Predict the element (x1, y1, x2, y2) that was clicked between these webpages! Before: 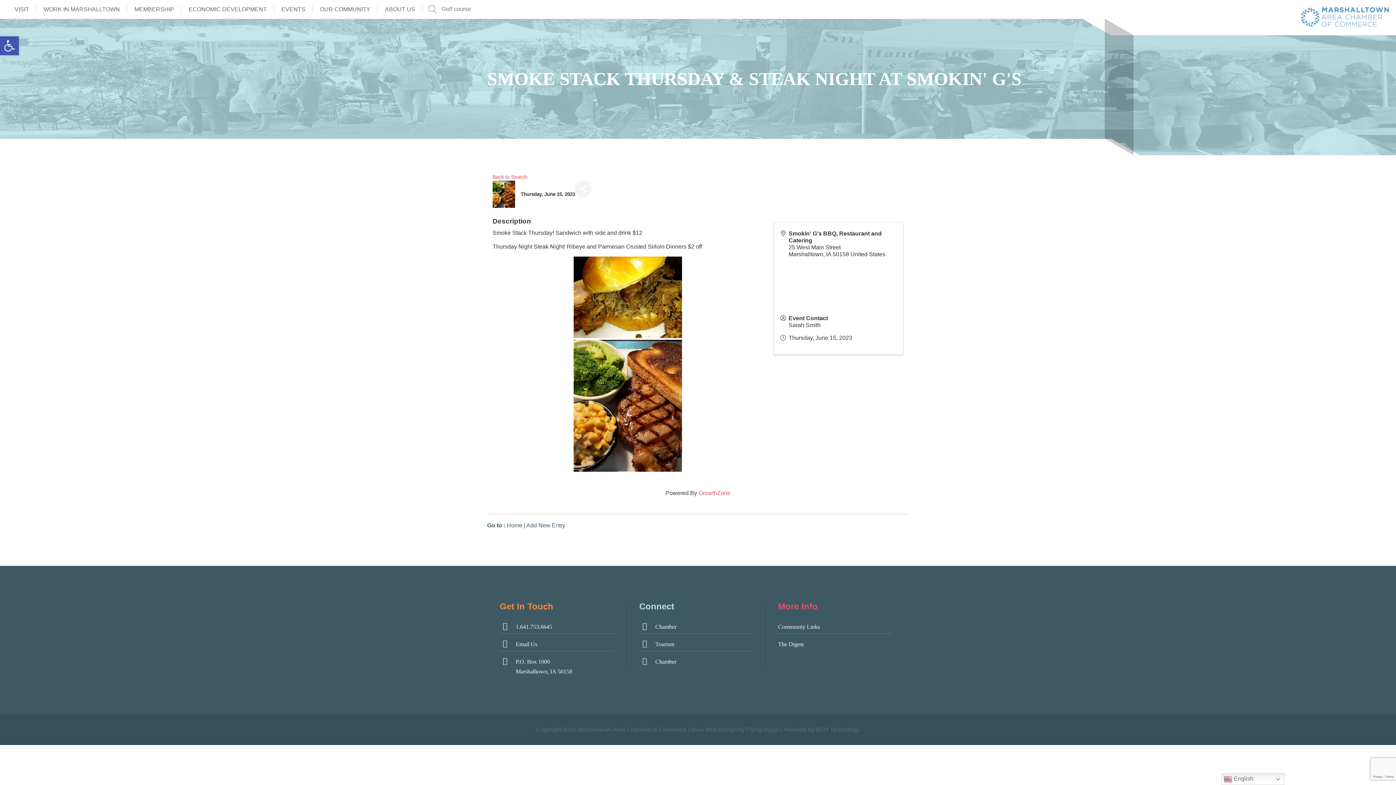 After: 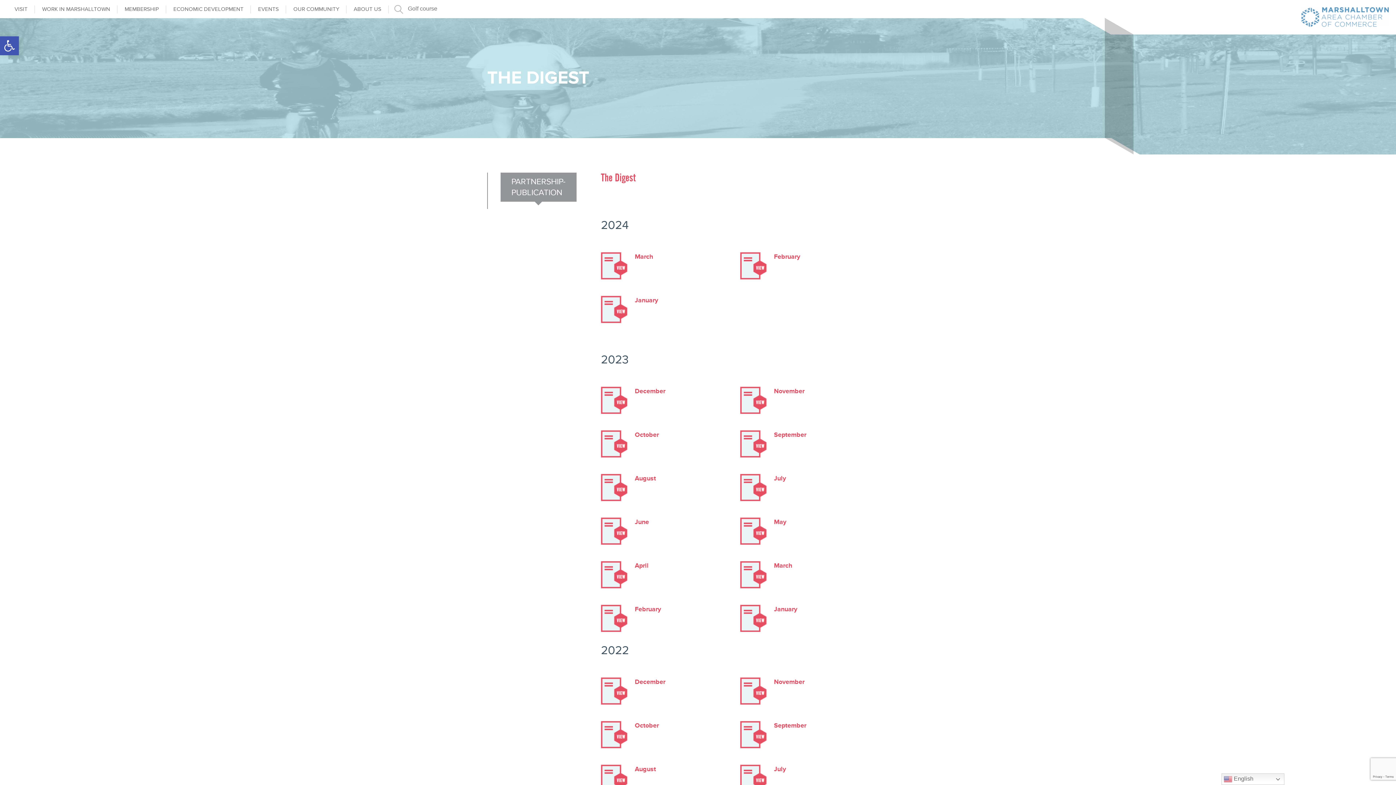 Action: bbox: (778, 641, 803, 647) label: The Digest